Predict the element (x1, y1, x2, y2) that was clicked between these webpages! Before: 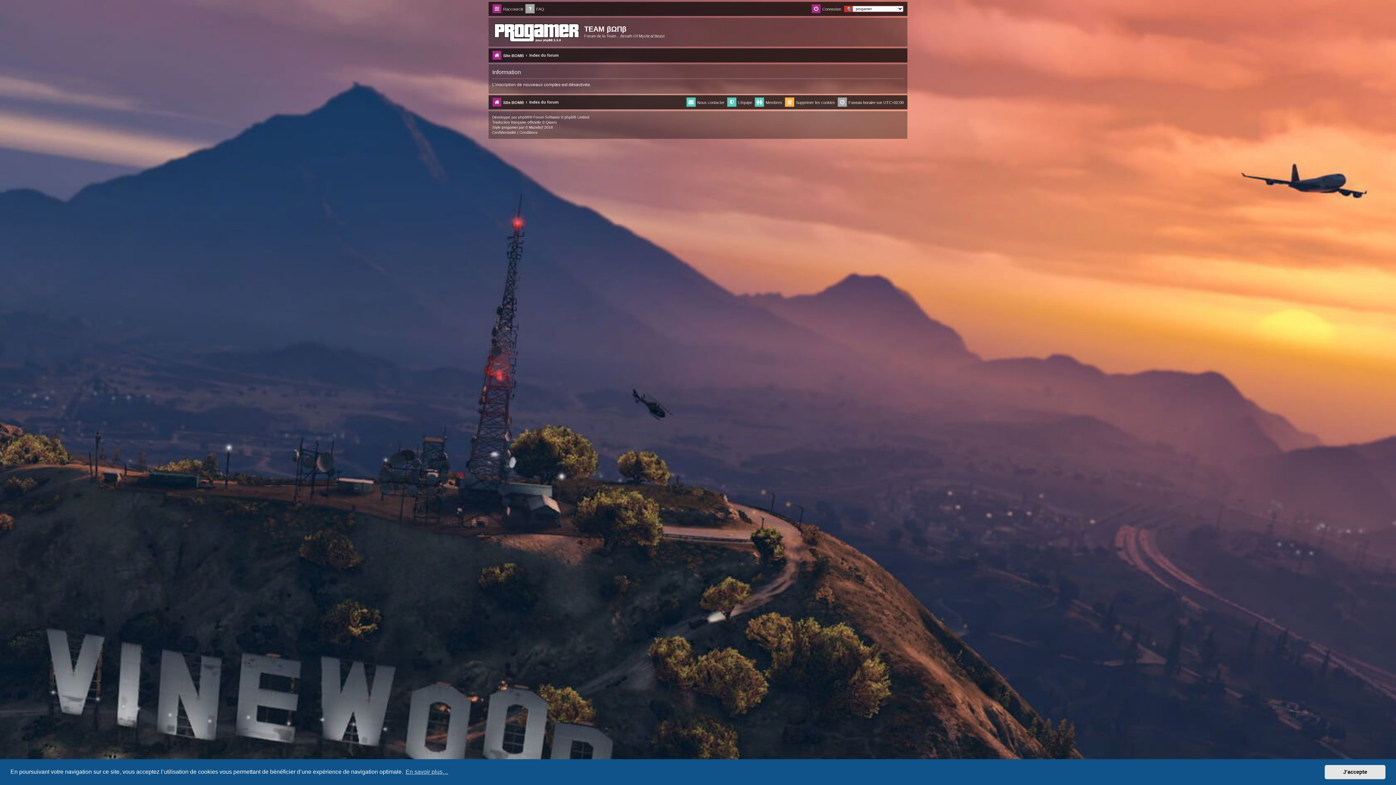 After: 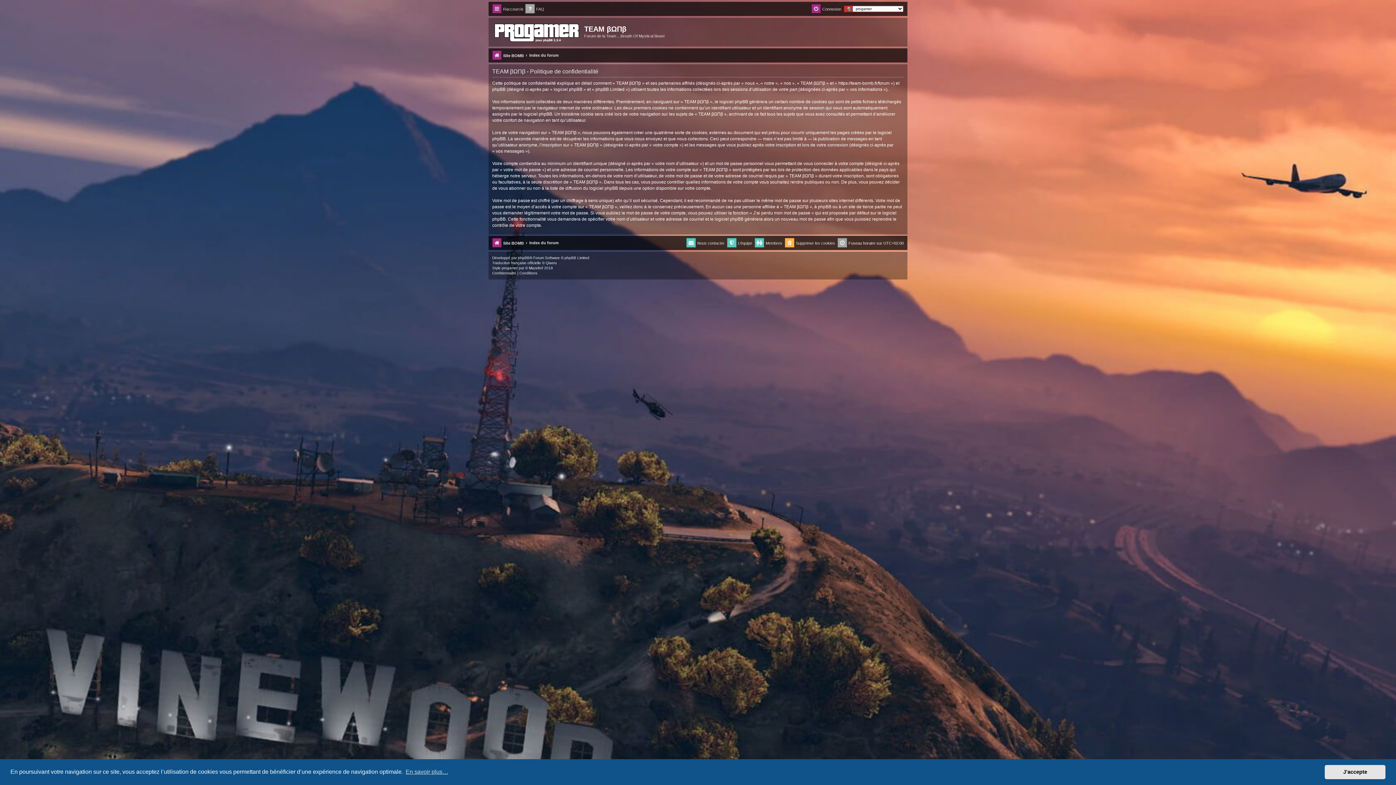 Action: label: Confidentialité bbox: (492, 130, 516, 135)